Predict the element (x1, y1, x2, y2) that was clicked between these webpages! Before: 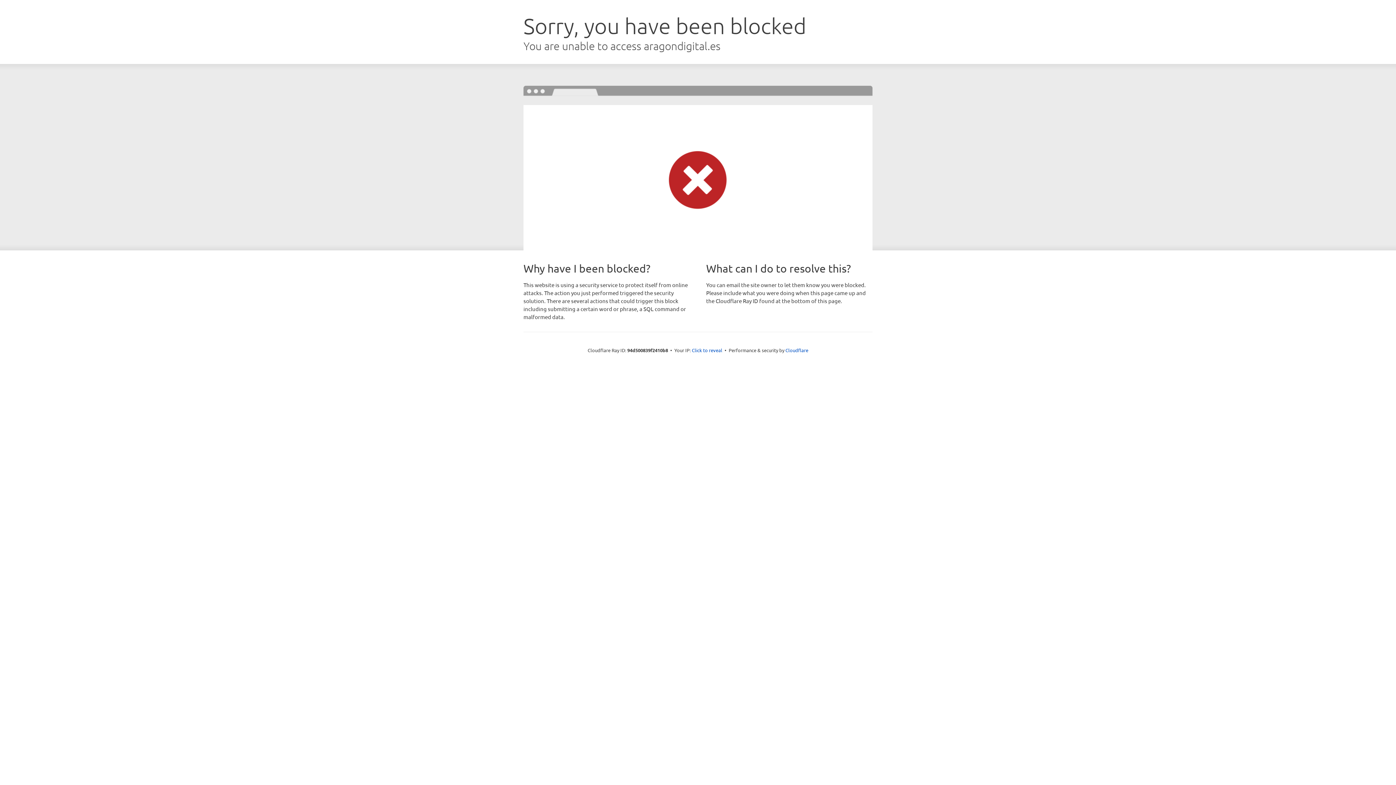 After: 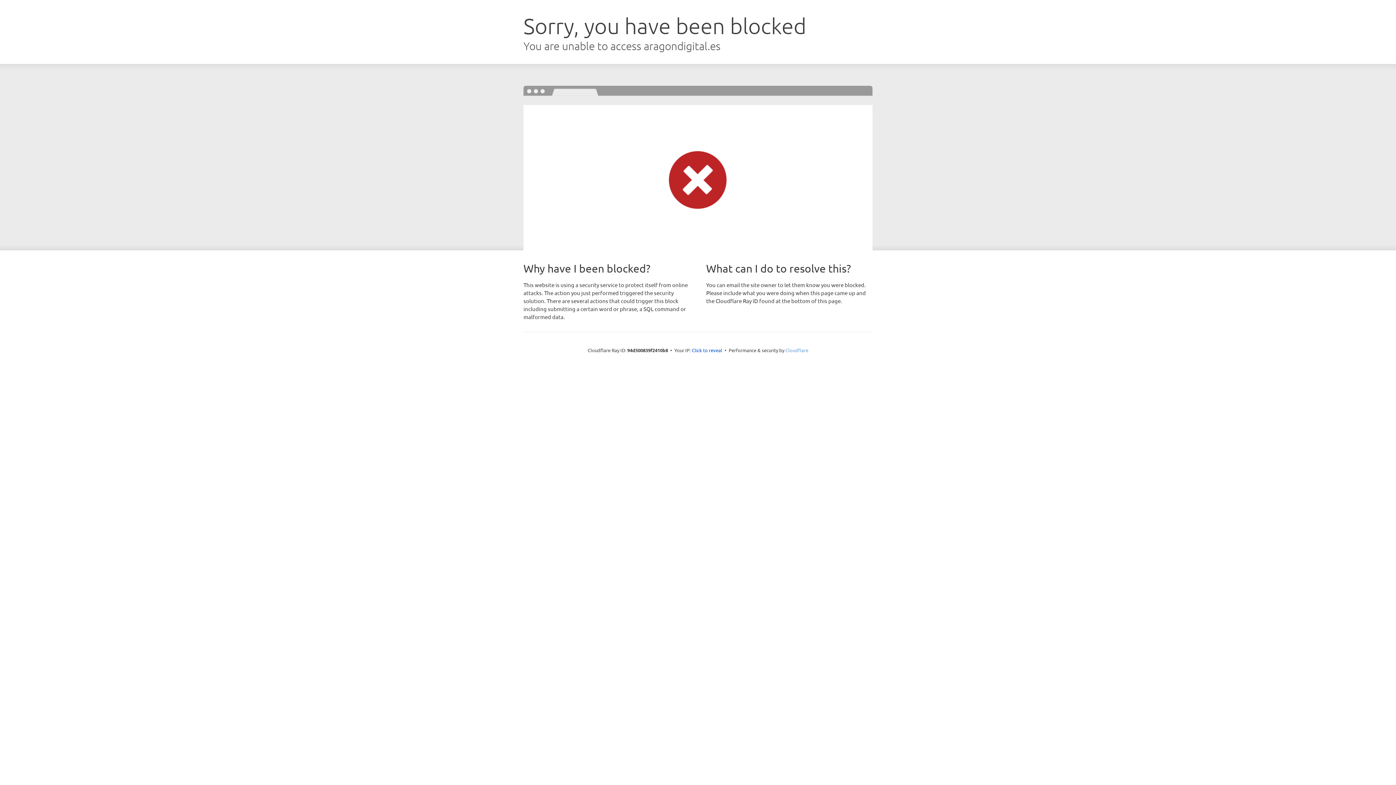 Action: label: Cloudflare bbox: (785, 347, 808, 353)